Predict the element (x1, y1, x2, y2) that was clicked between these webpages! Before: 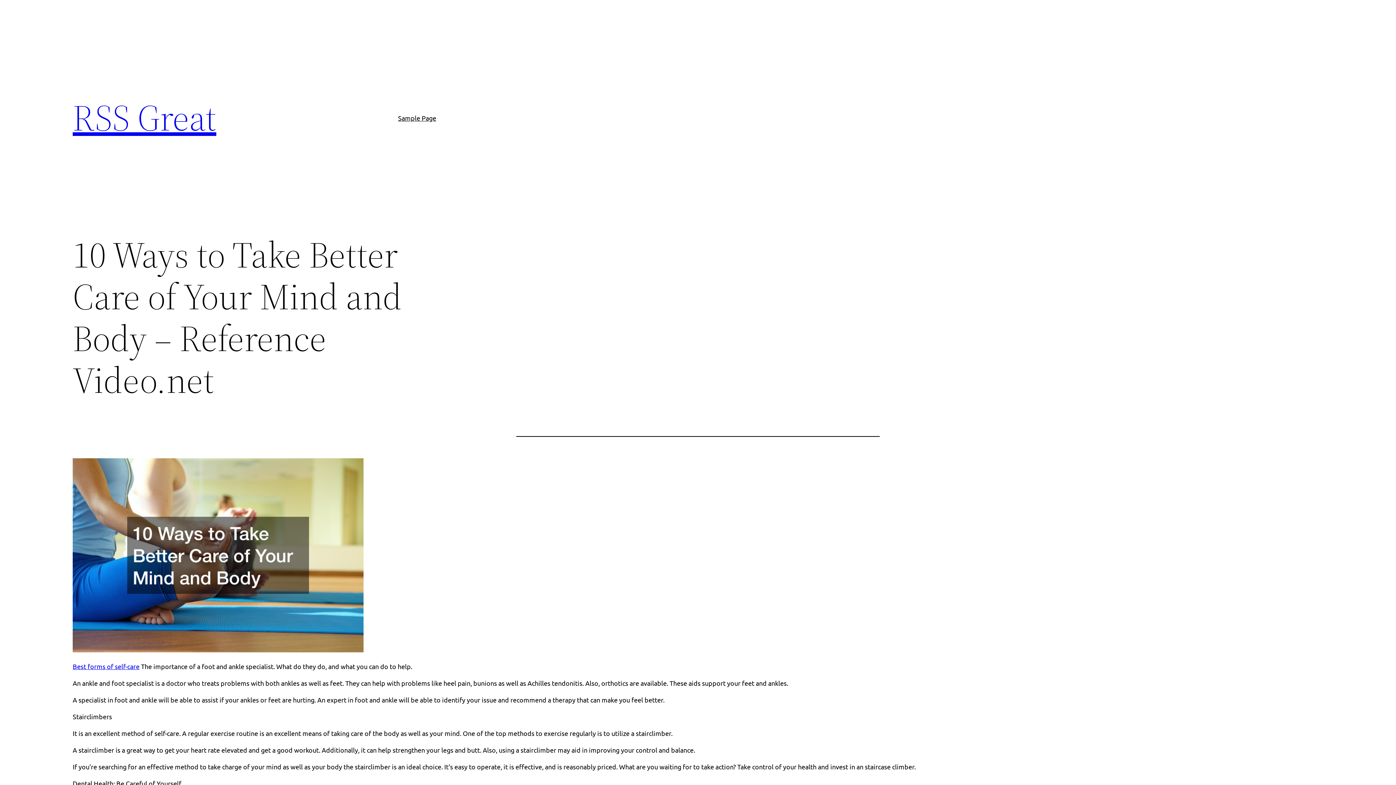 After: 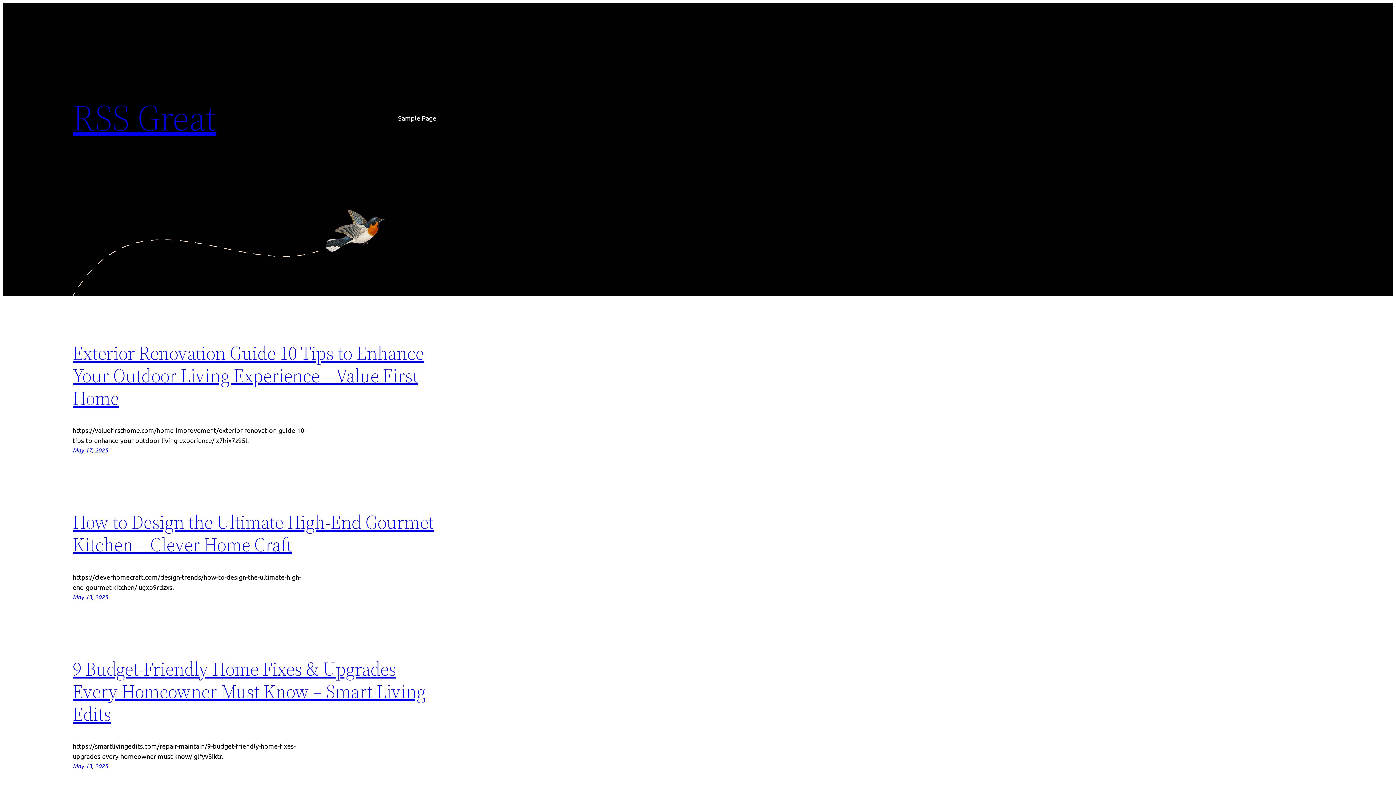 Action: label: RSS Great bbox: (72, 92, 216, 142)